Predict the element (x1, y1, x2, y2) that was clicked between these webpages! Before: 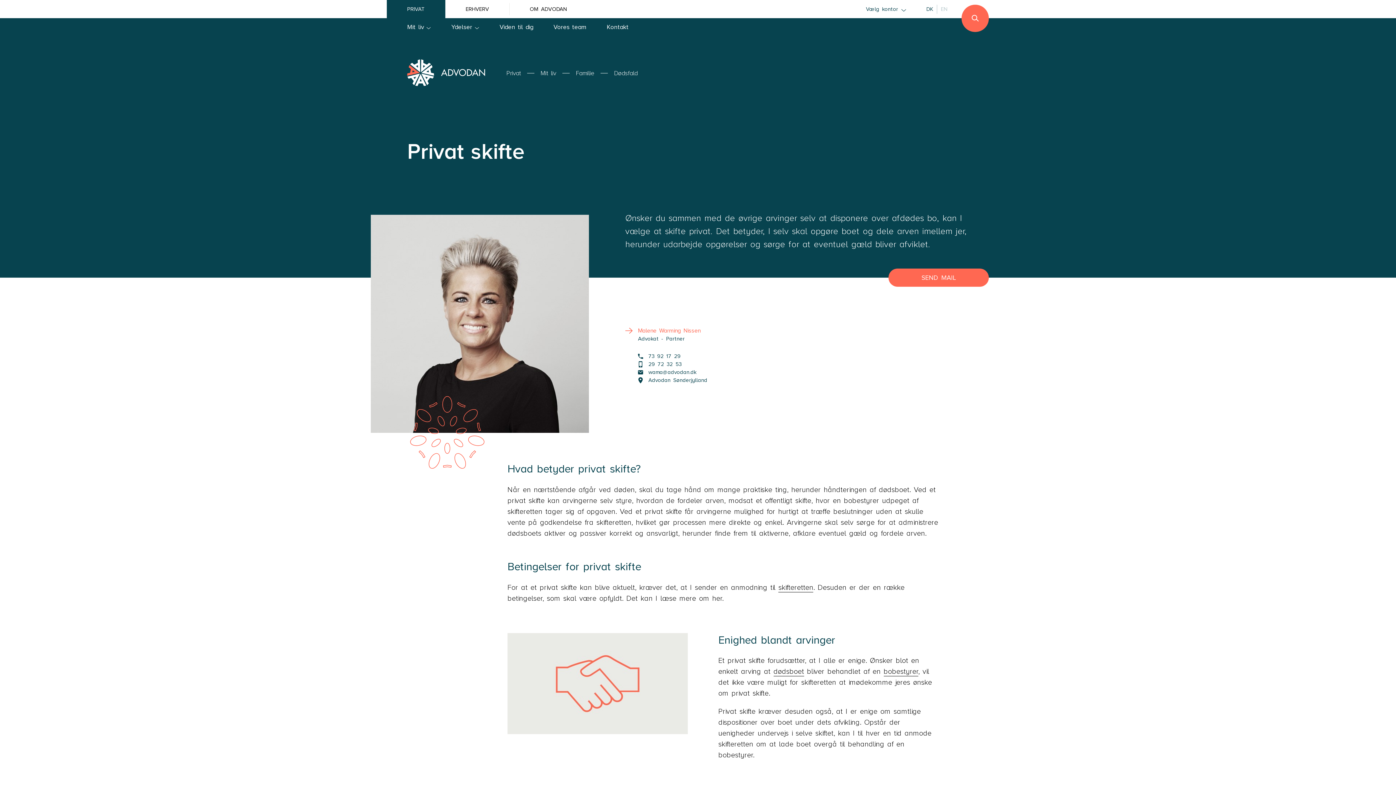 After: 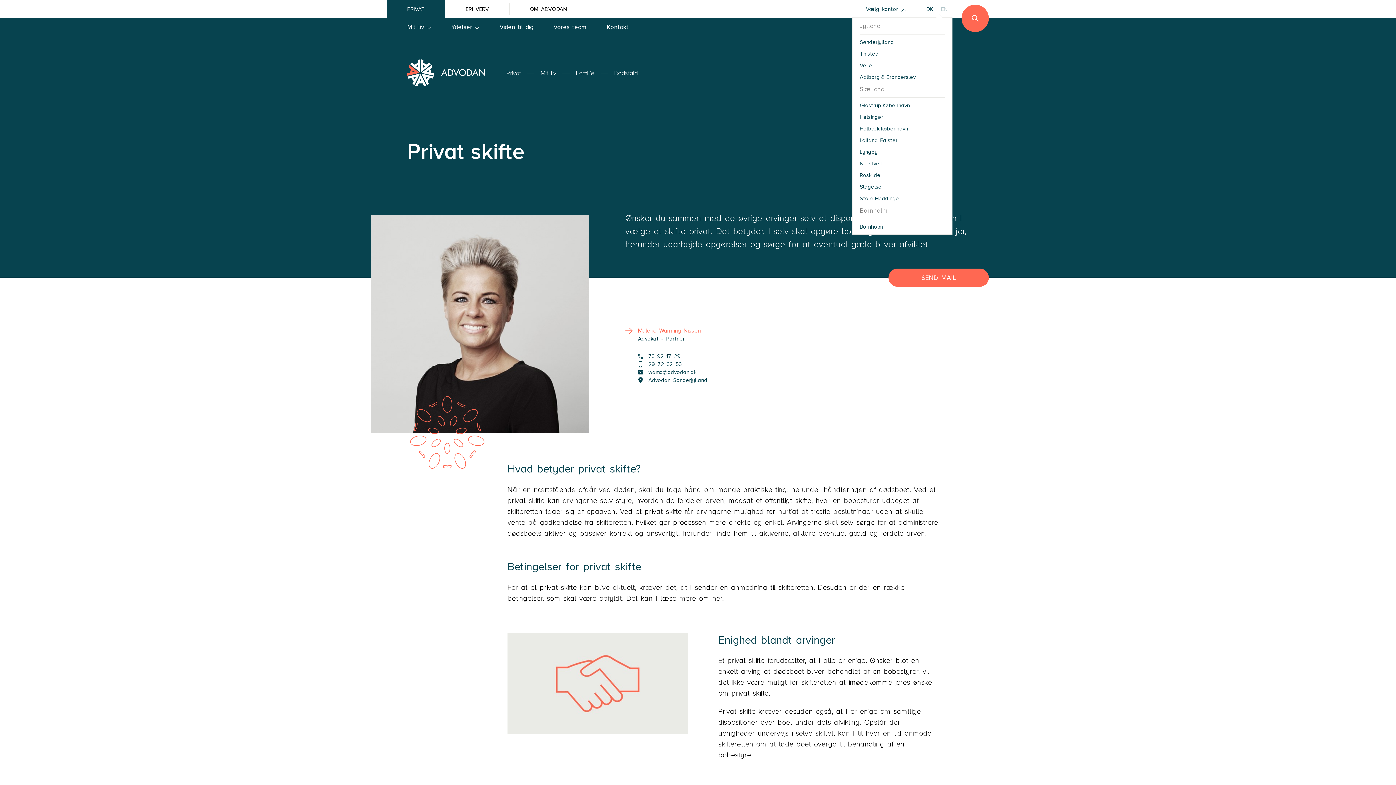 Action: bbox: (901, 6, 906, 11)